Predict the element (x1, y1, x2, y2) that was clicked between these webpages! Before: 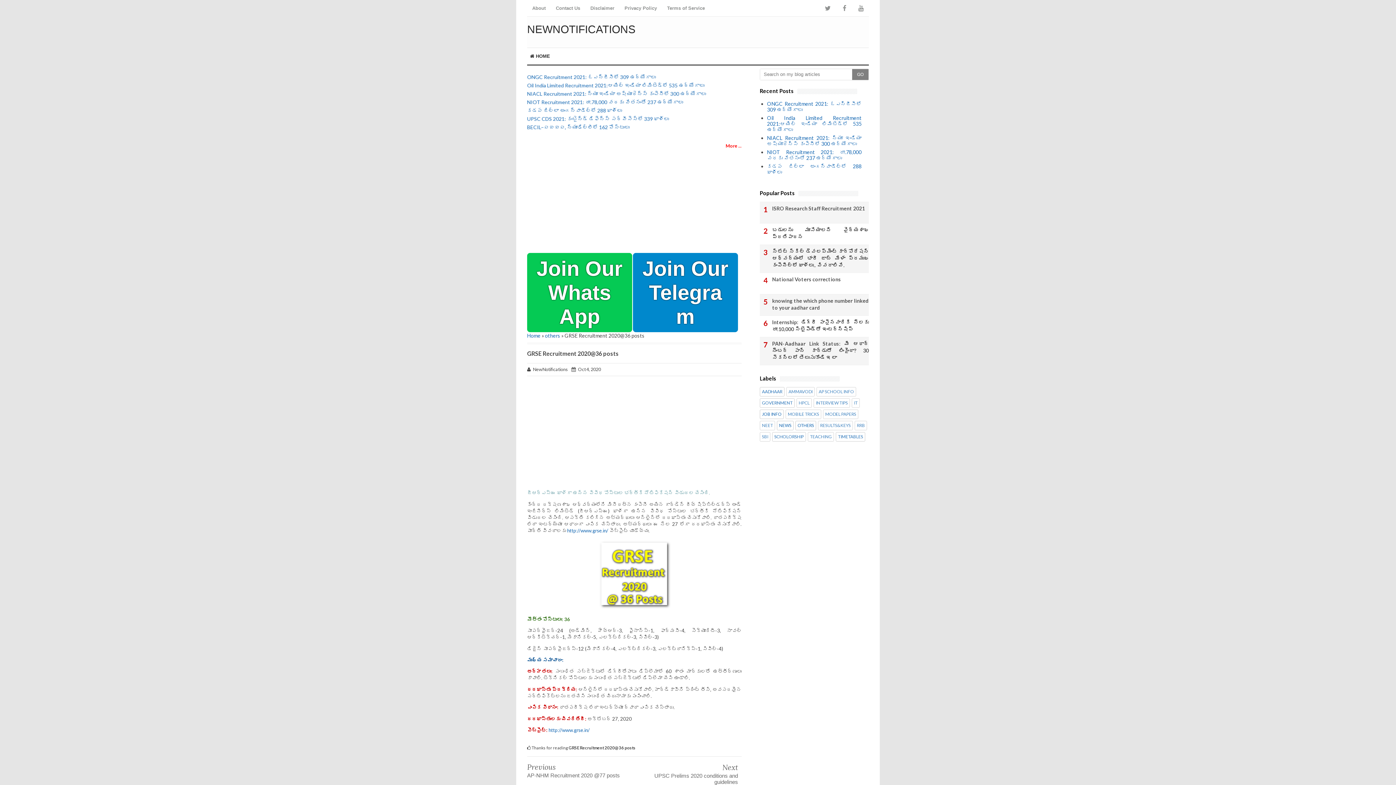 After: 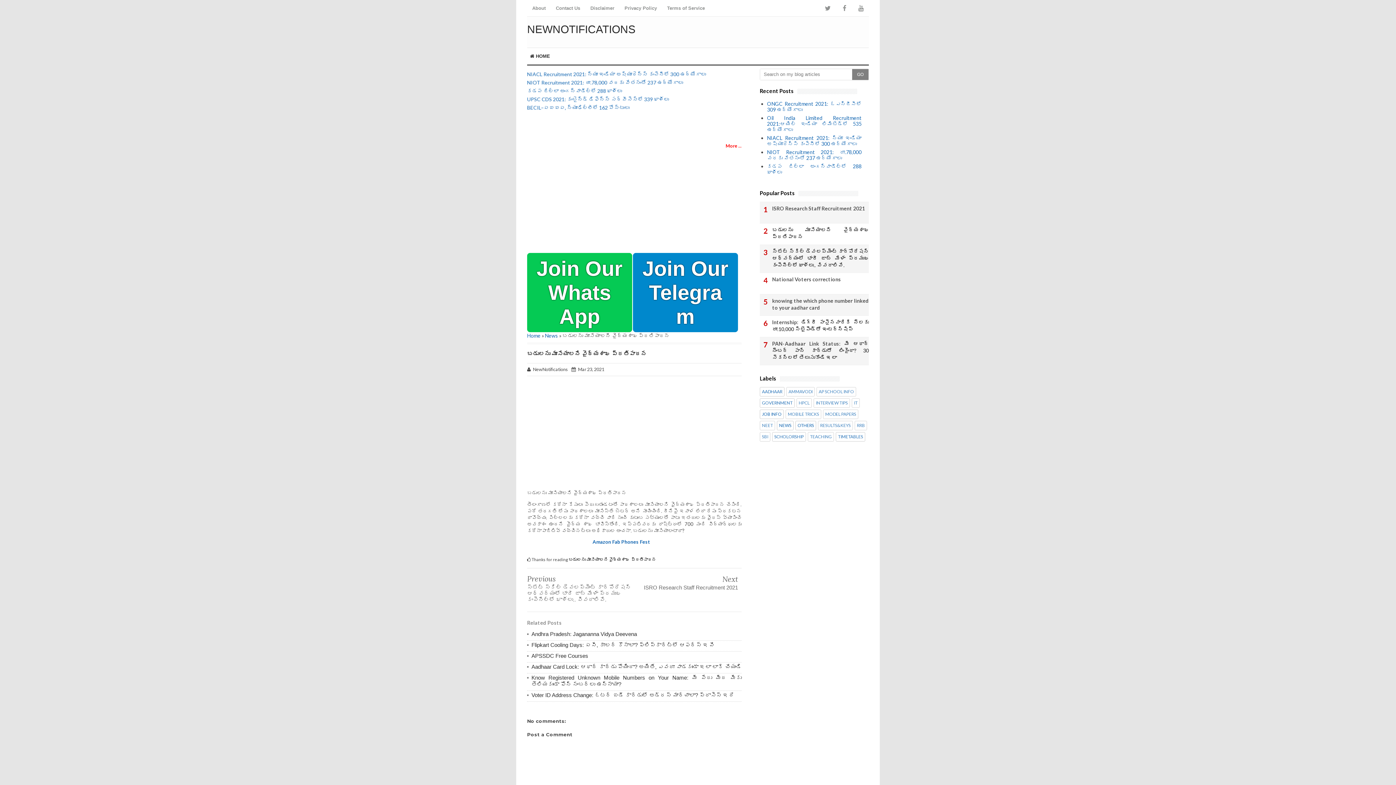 Action: label: బడులను మూసేయాలని వైద్యశాఖ ప్రతిపాదన bbox: (760, 226, 869, 240)